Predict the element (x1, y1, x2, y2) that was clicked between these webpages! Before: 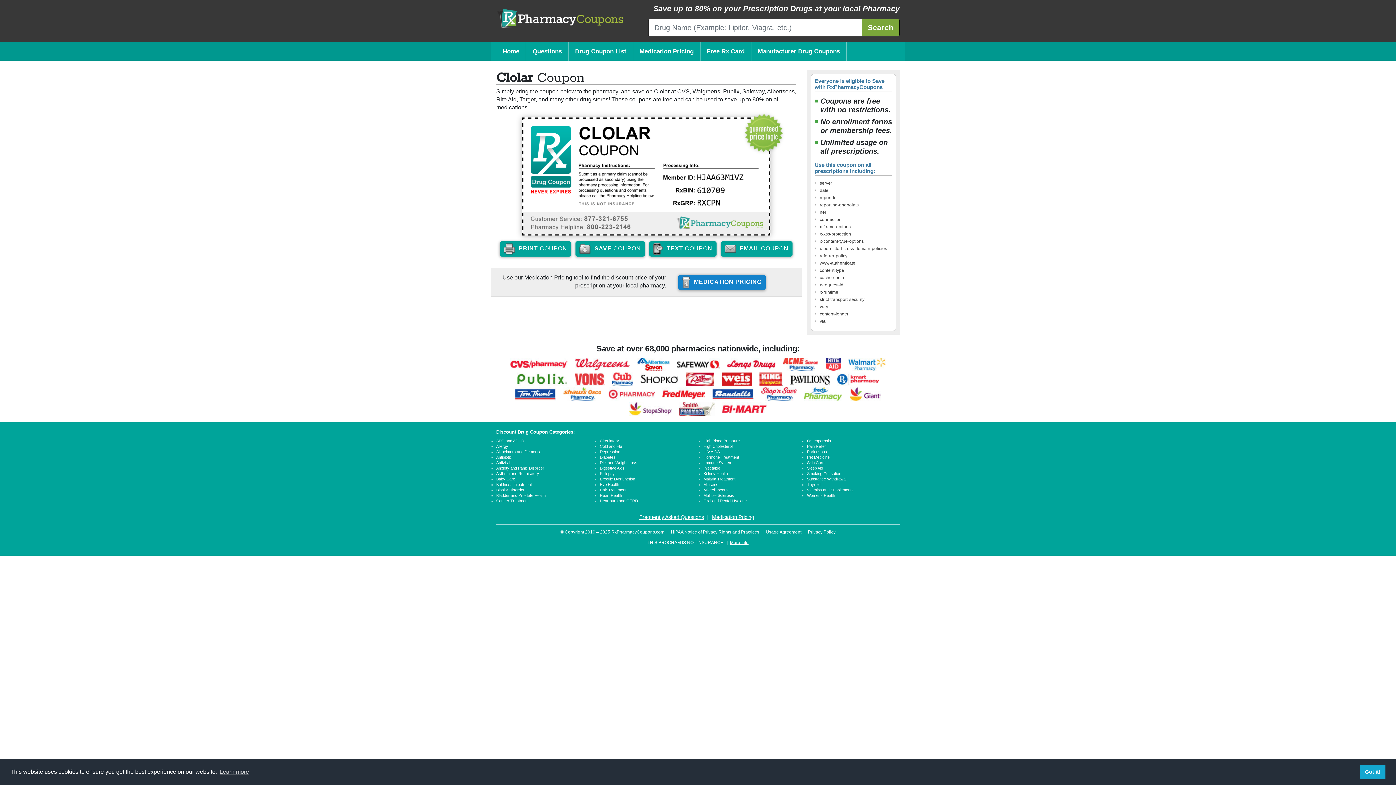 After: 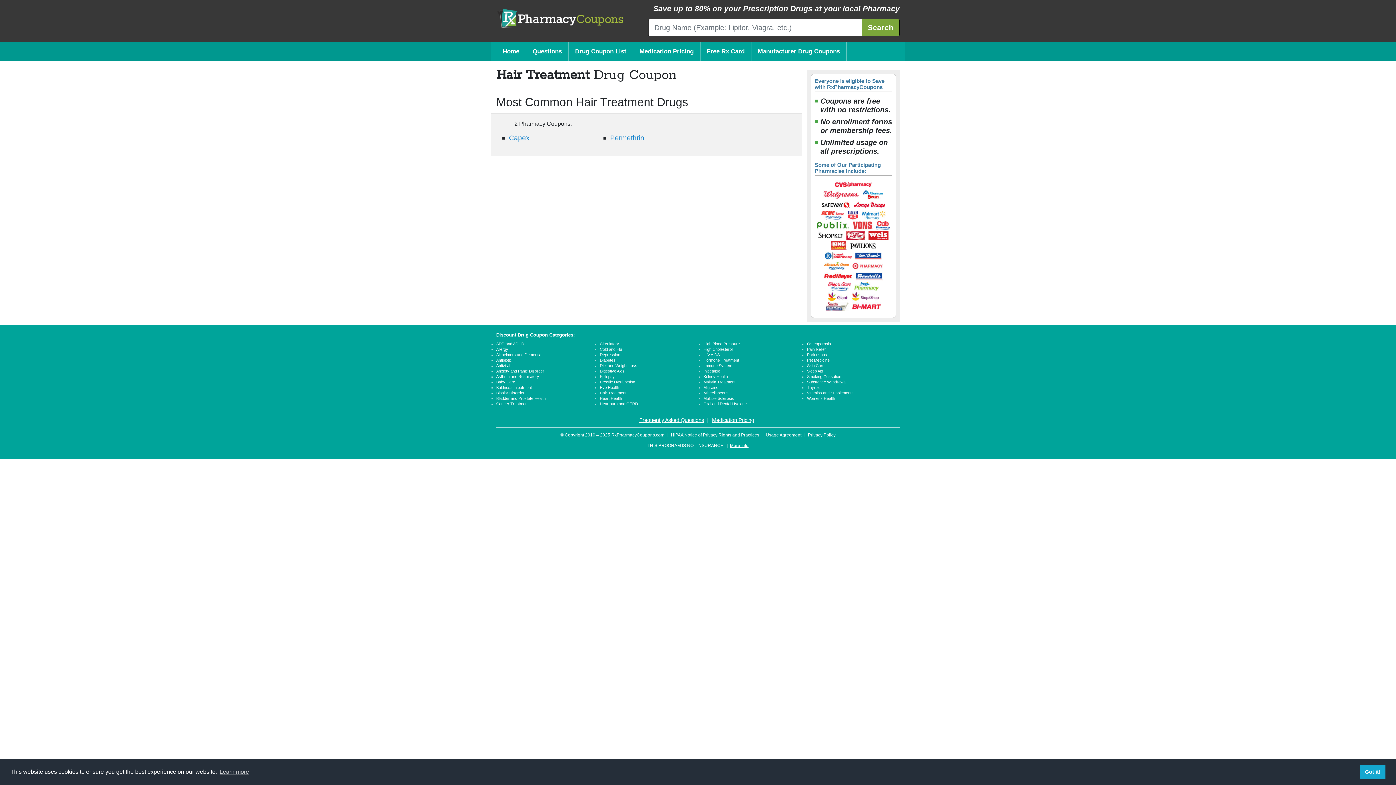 Action: bbox: (600, 487, 626, 492) label: Hair Treatment